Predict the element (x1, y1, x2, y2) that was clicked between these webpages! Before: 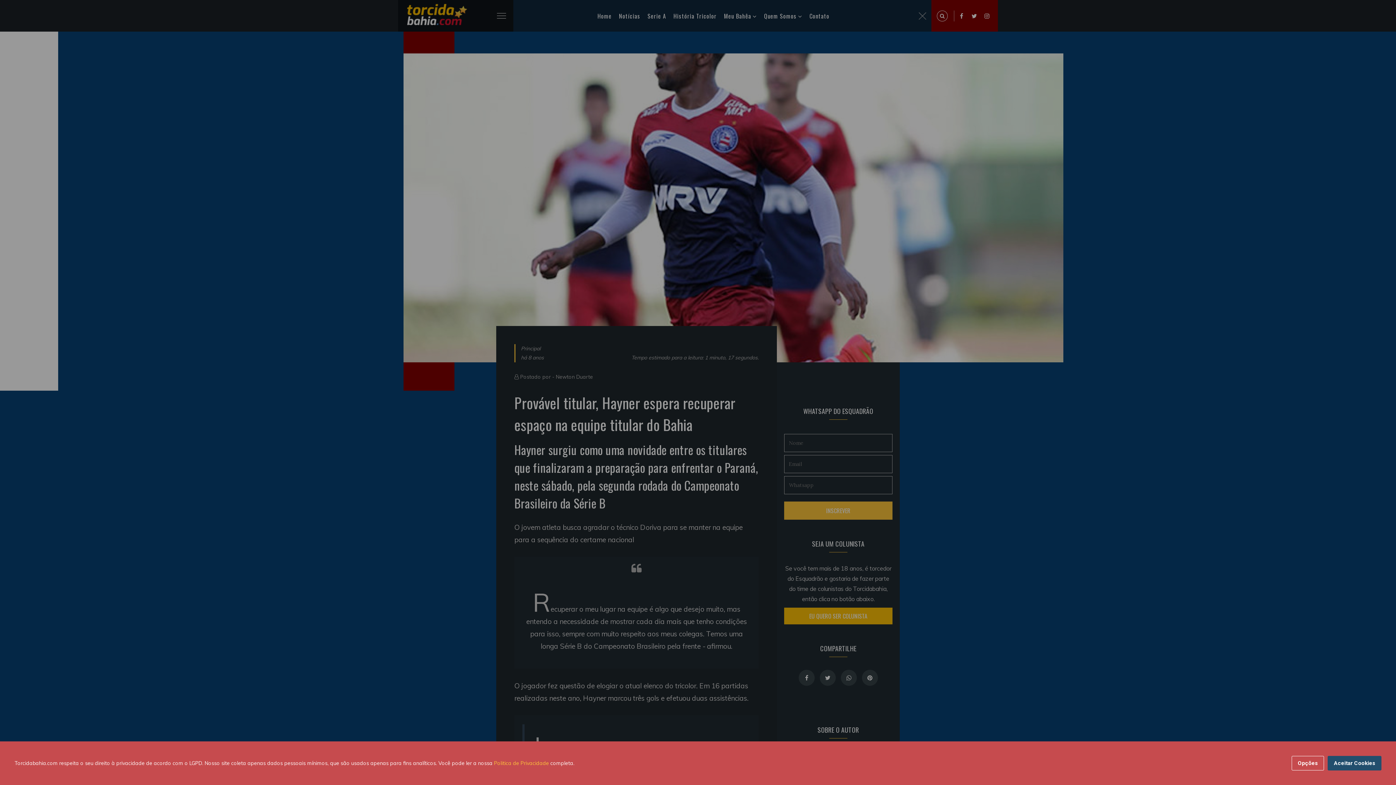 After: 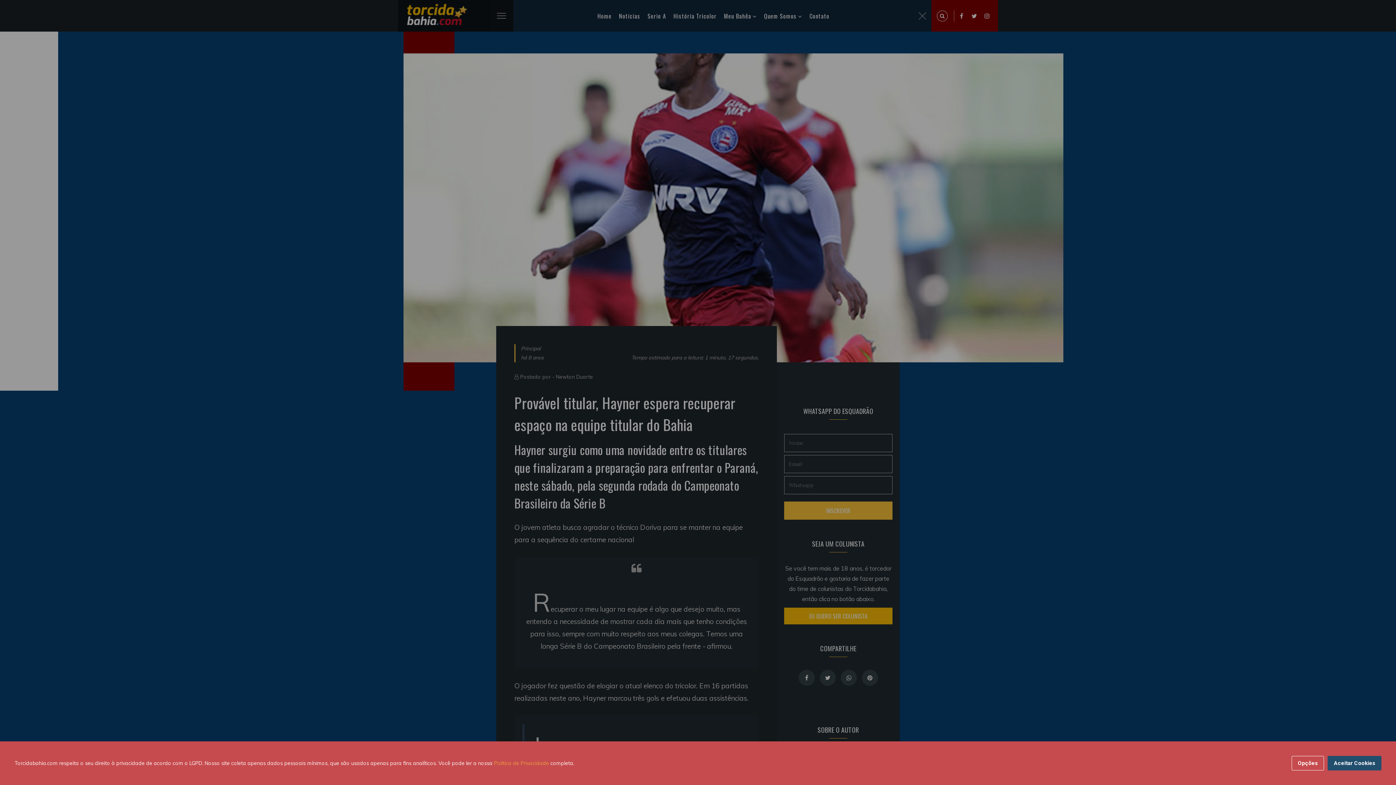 Action: bbox: (494, 760, 549, 766) label: Politica de Privacidade